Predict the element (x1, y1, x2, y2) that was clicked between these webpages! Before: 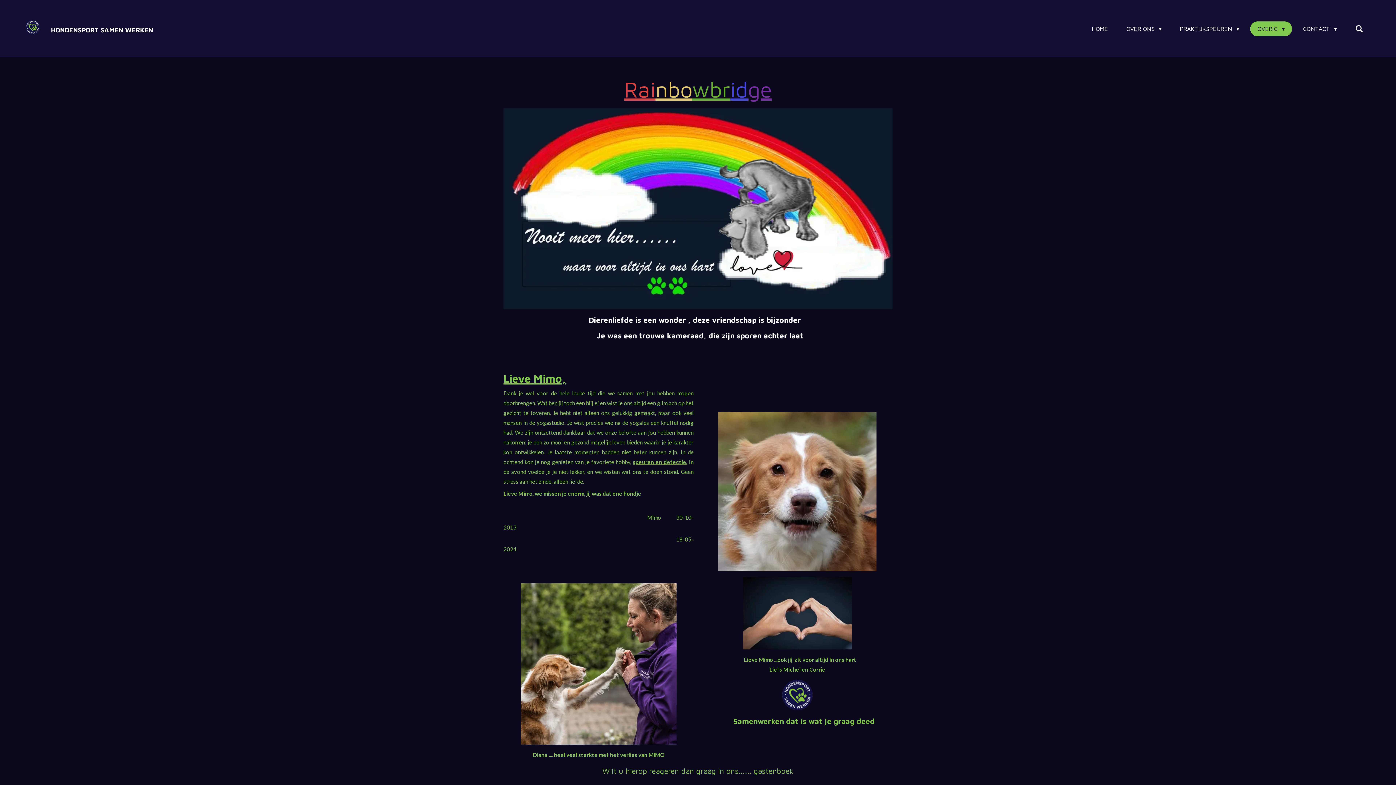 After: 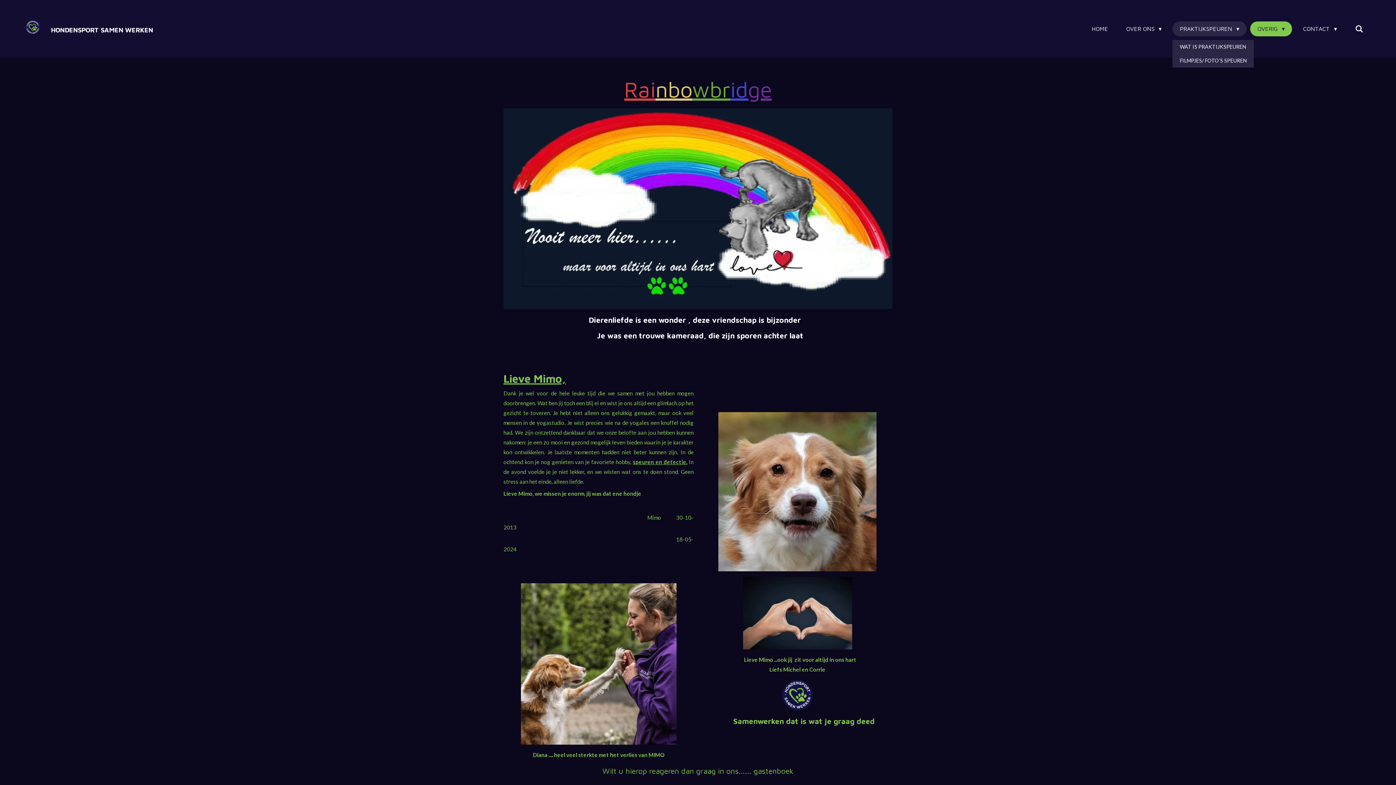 Action: bbox: (1172, 21, 1246, 36) label: PRAKTIJKSPEUREN 